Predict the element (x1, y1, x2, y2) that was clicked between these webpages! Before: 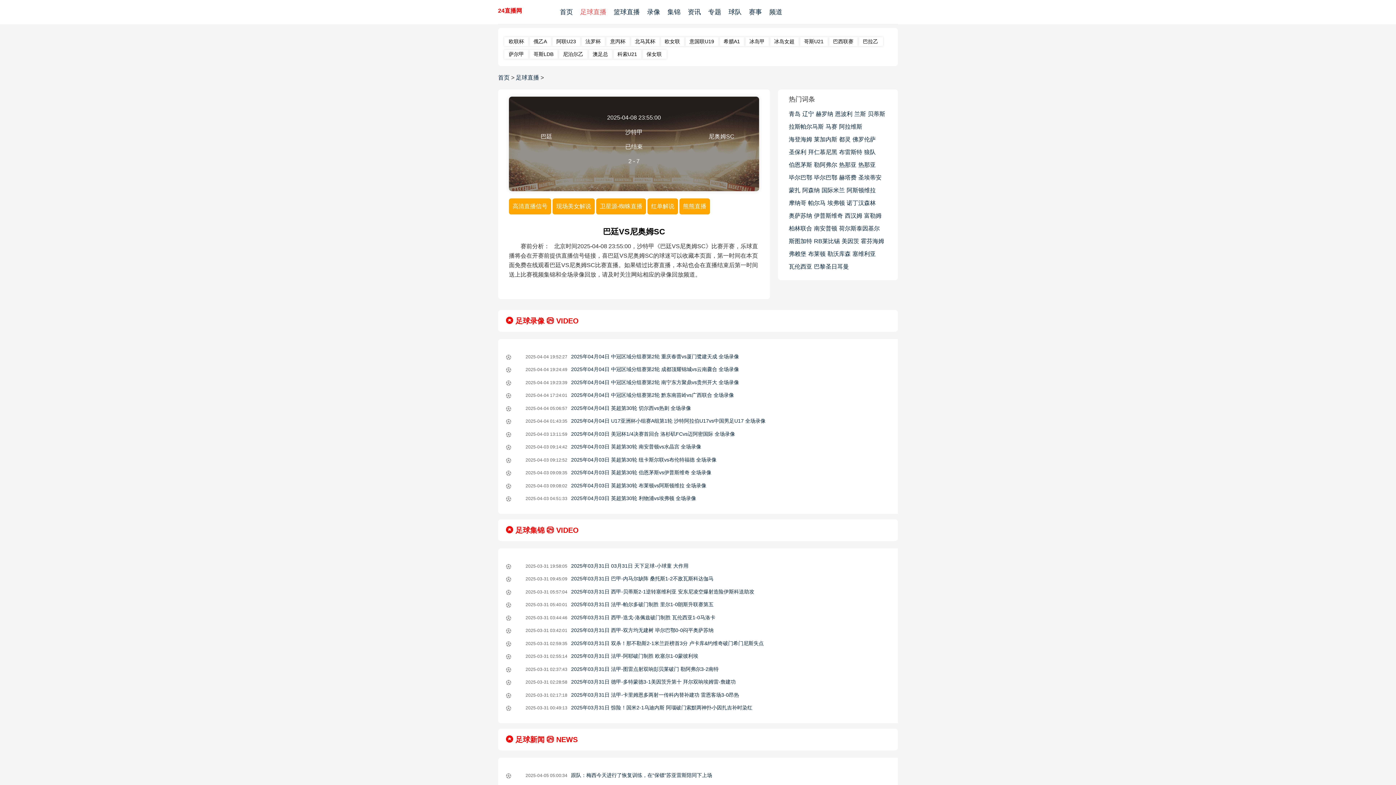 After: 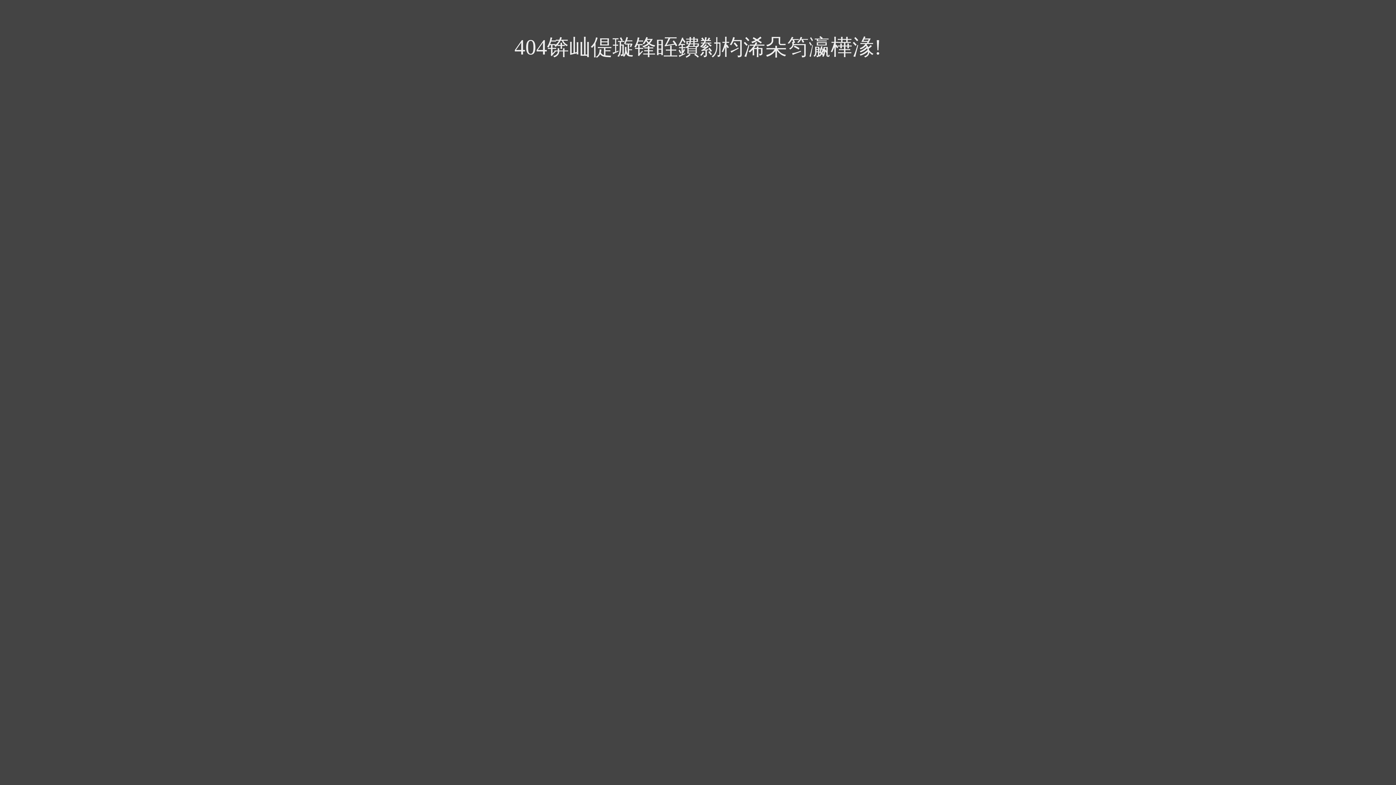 Action: bbox: (808, 196, 825, 209) label: 帕尔马